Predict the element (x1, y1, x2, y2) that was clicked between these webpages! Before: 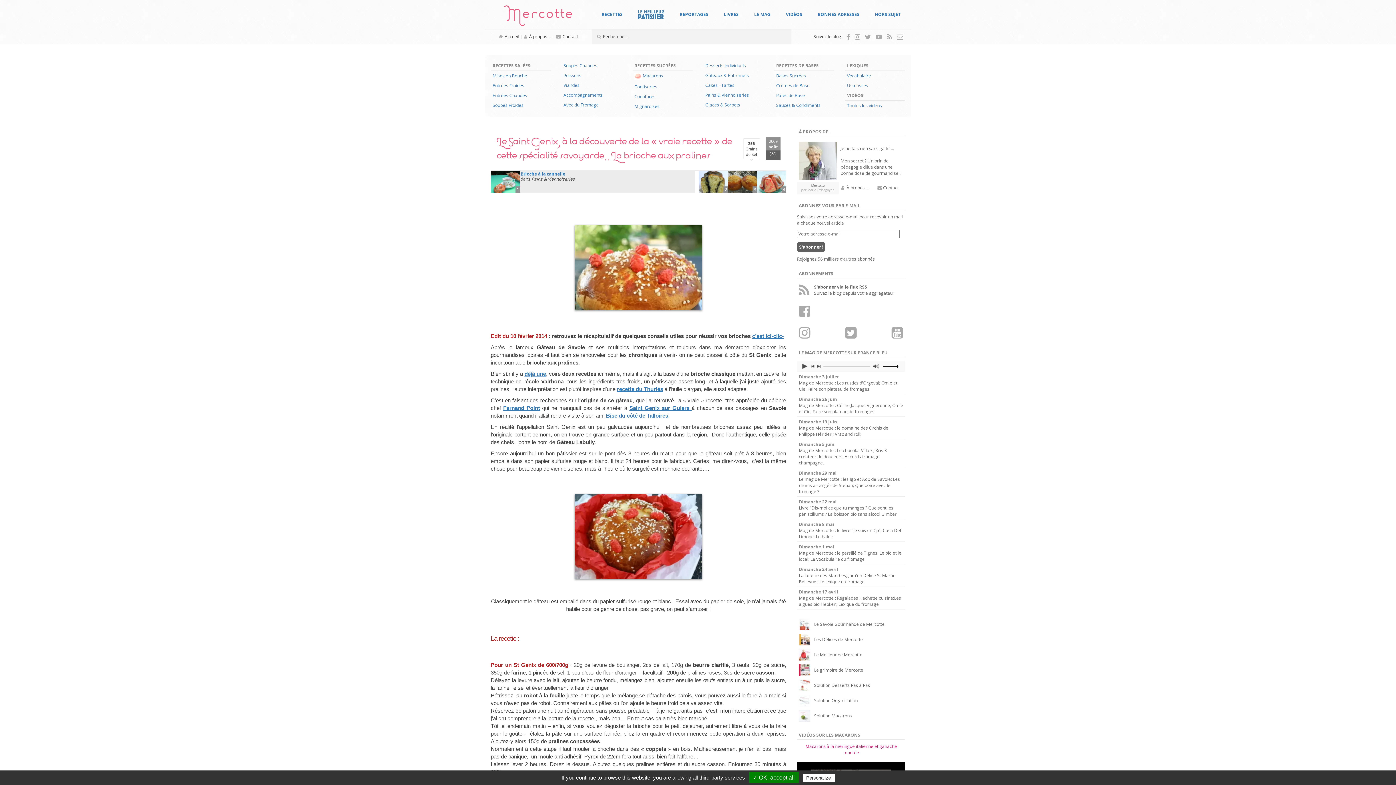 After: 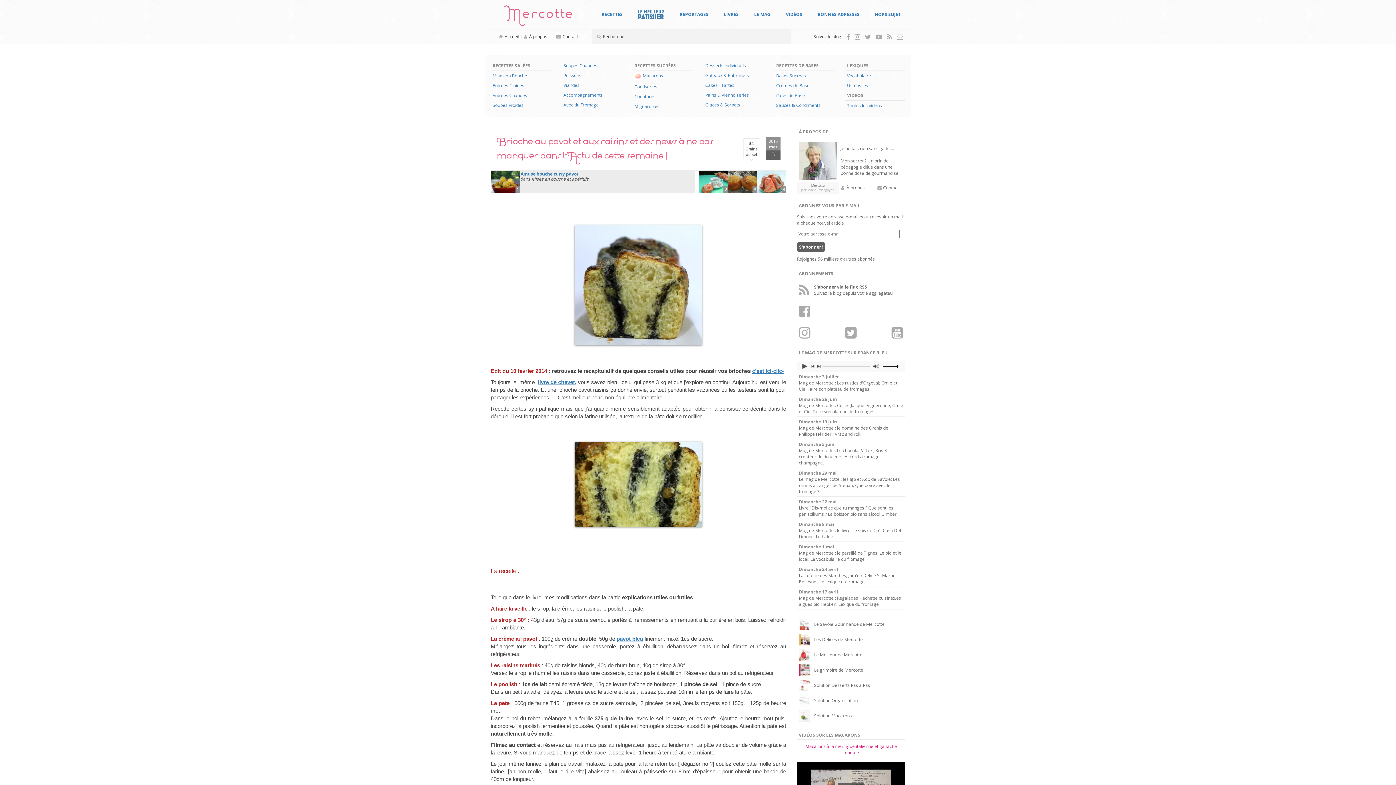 Action: bbox: (699, 177, 728, 185)